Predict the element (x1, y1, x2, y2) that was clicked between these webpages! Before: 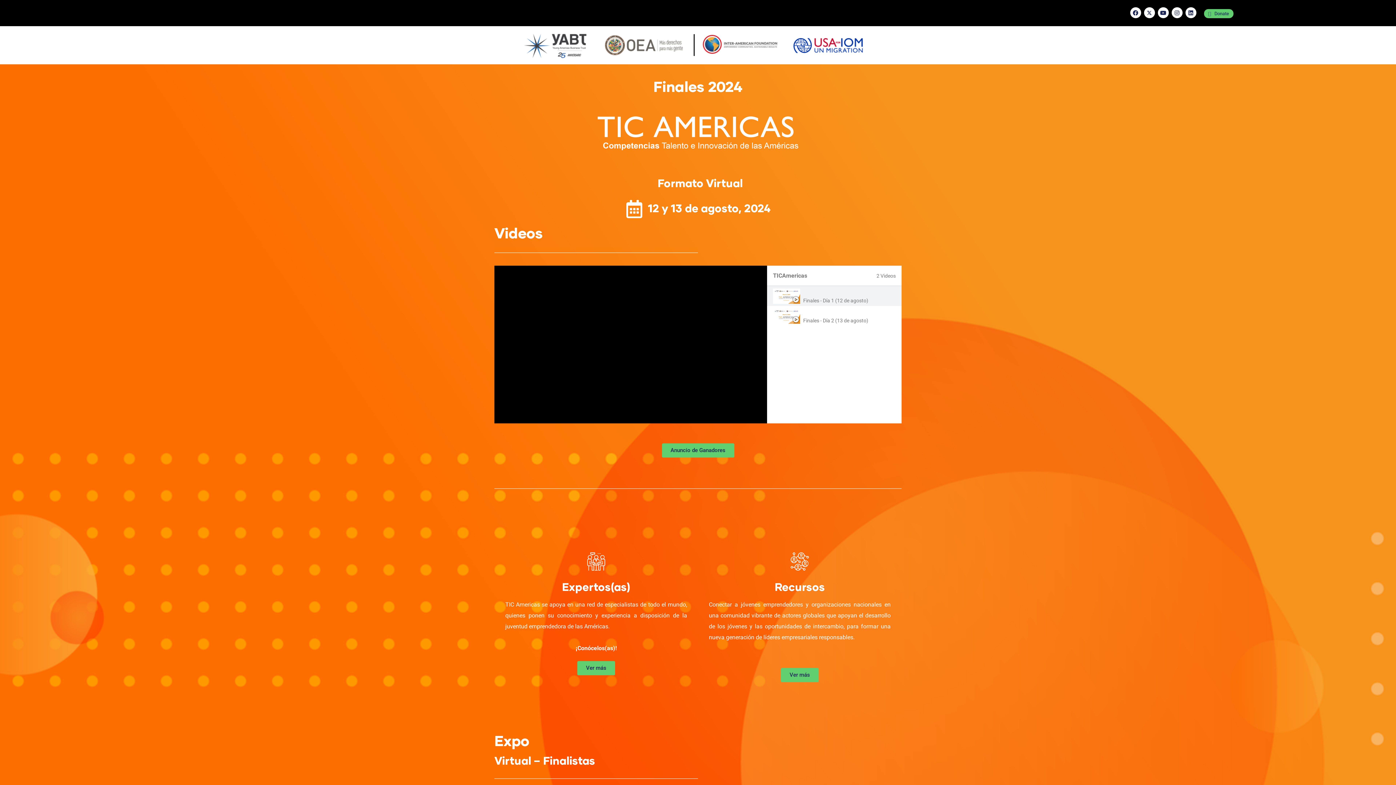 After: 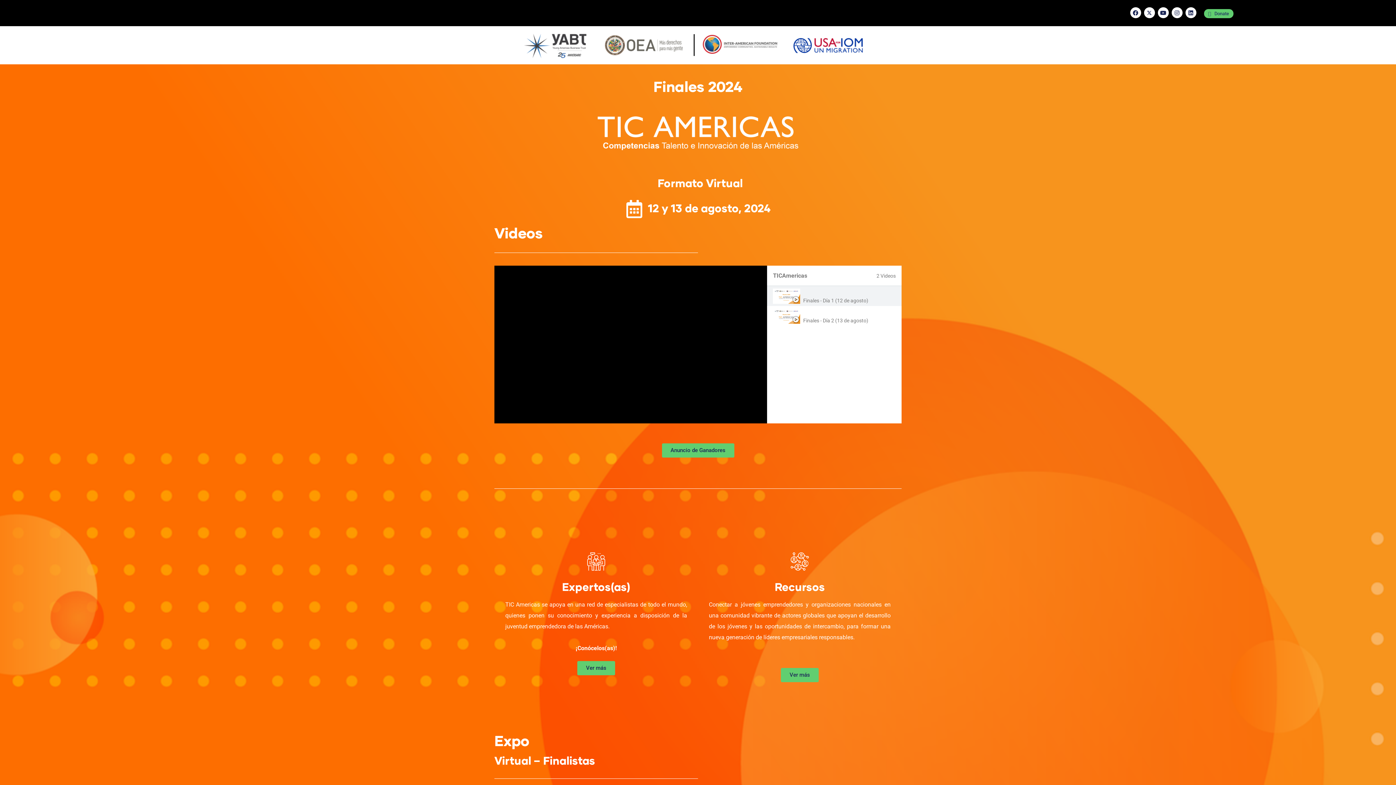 Action: label:    Donate bbox: (1204, 9, 1233, 18)